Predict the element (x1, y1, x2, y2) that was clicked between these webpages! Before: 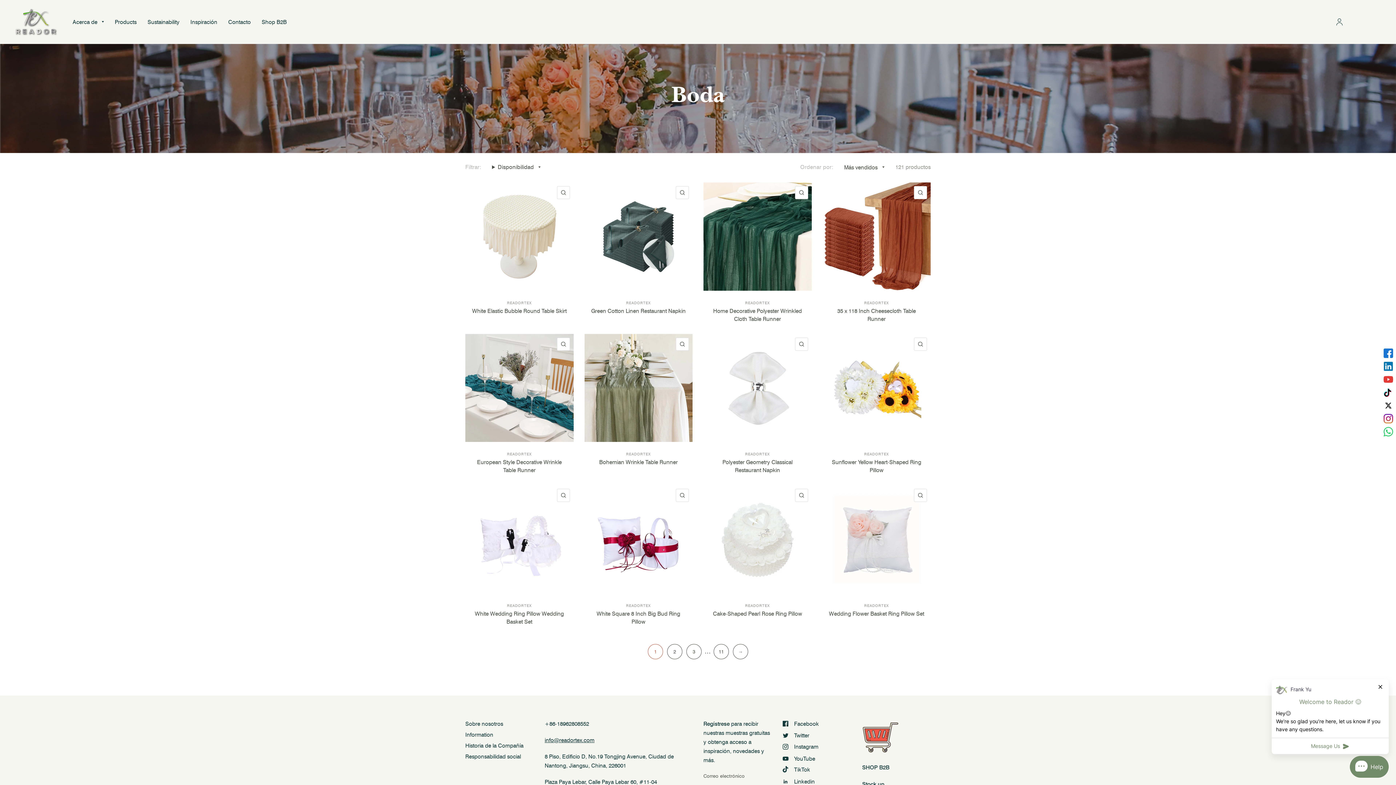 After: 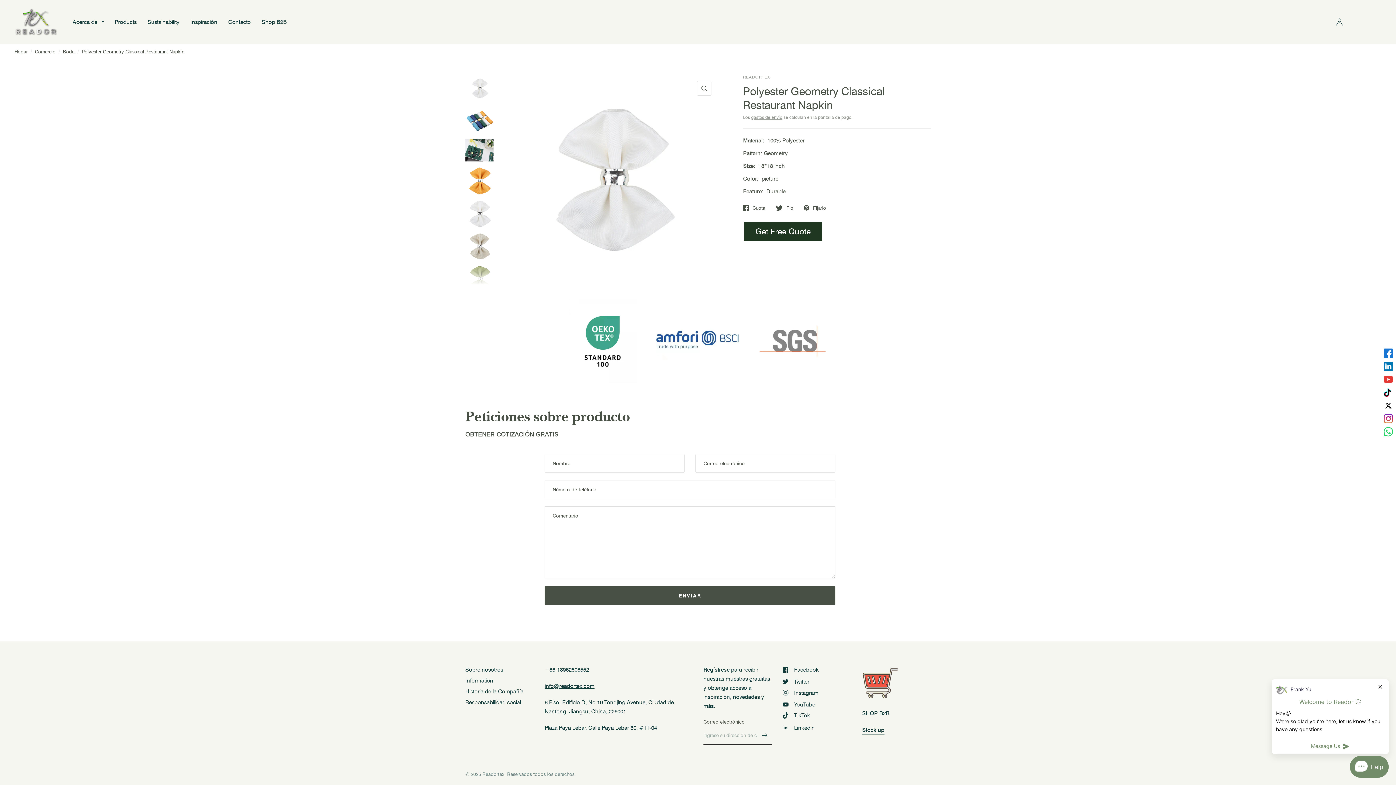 Action: bbox: (709, 458, 806, 474) label: Polyester Geometry Classical Restaurant Napkin